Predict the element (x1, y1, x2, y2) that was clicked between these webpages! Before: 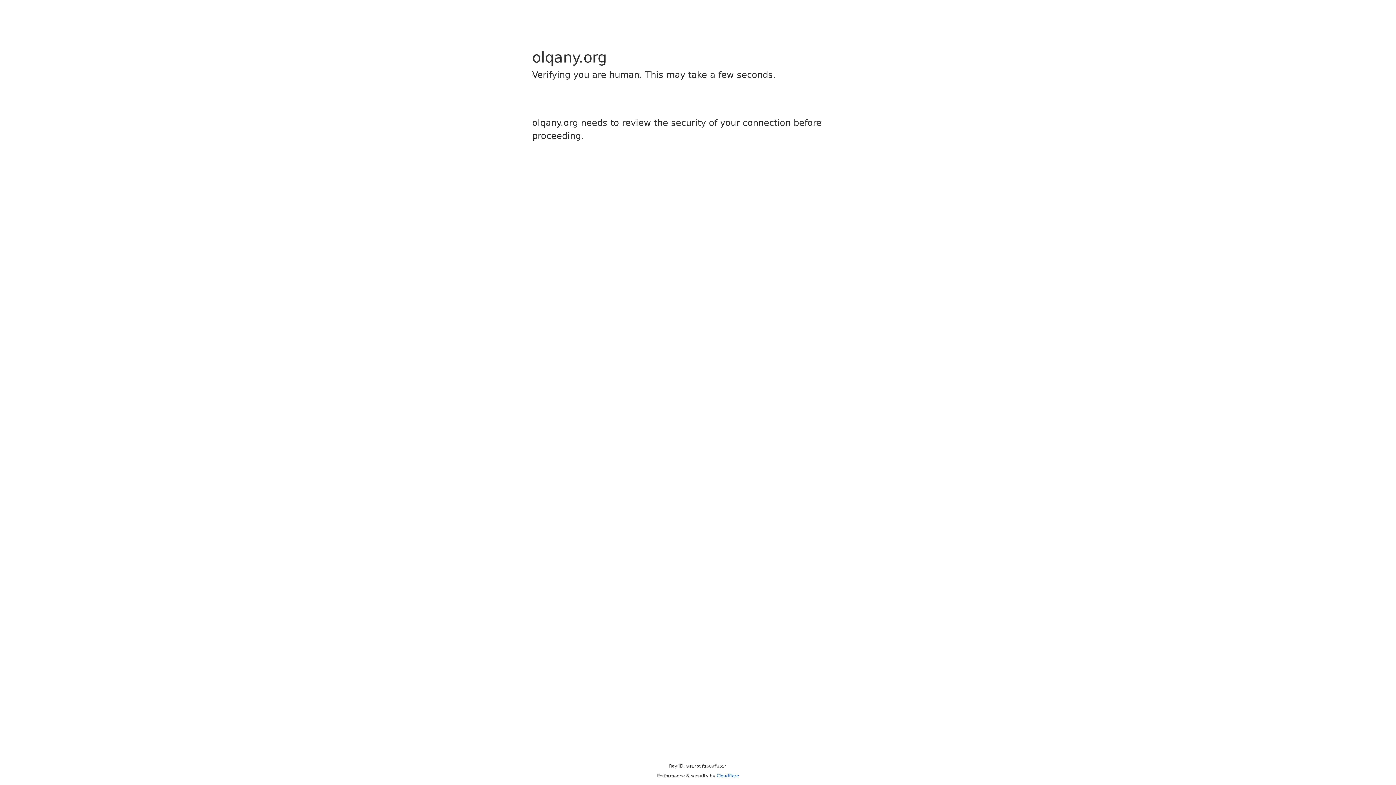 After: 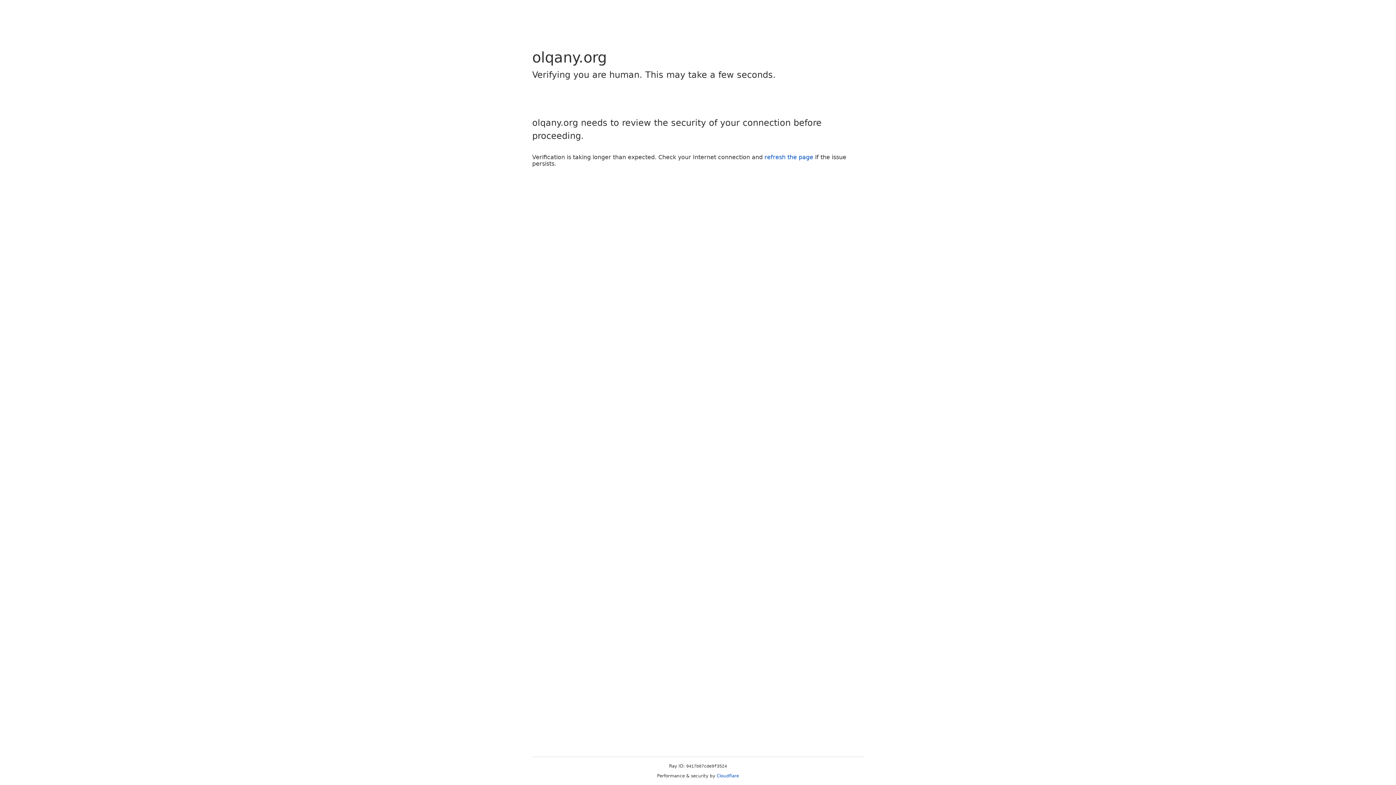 Action: label: Cloudflare bbox: (716, 773, 739, 778)